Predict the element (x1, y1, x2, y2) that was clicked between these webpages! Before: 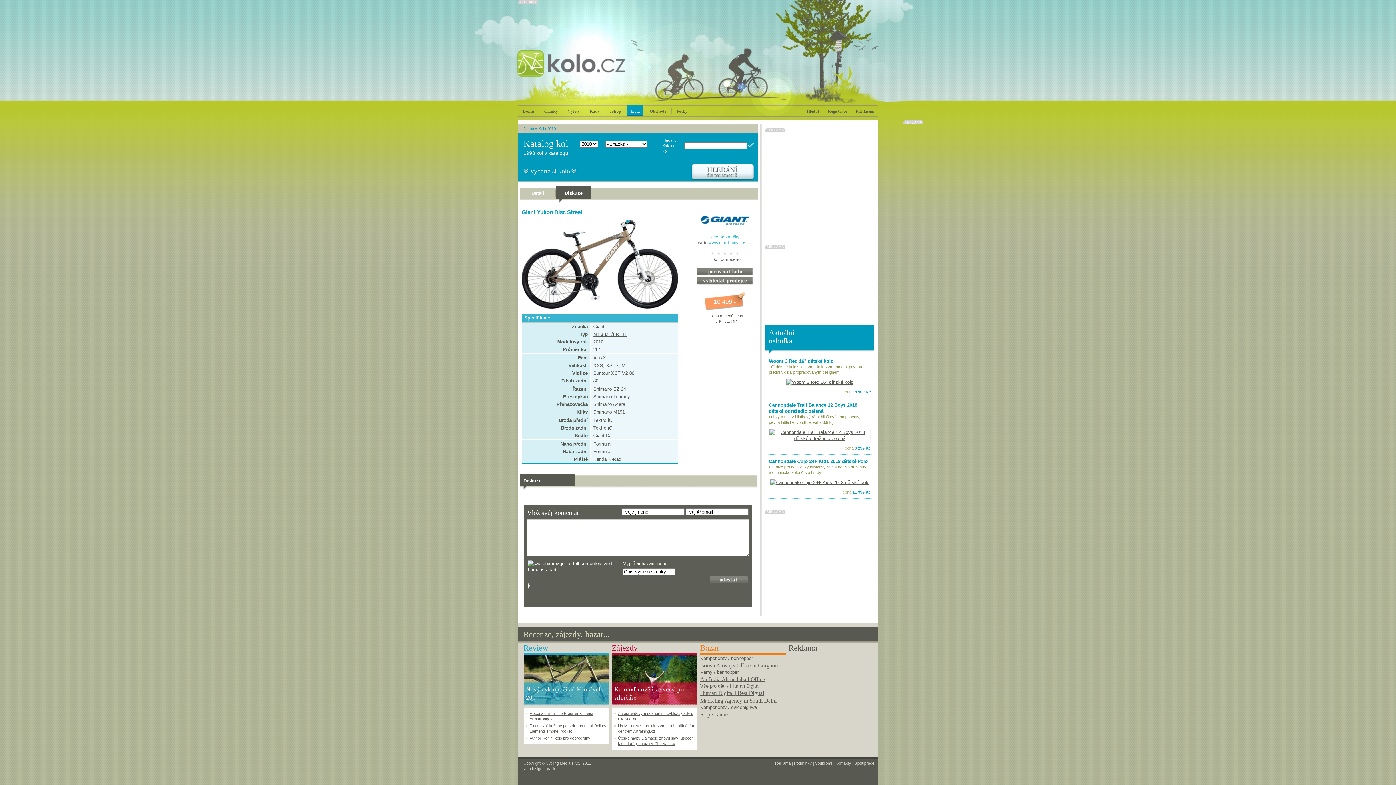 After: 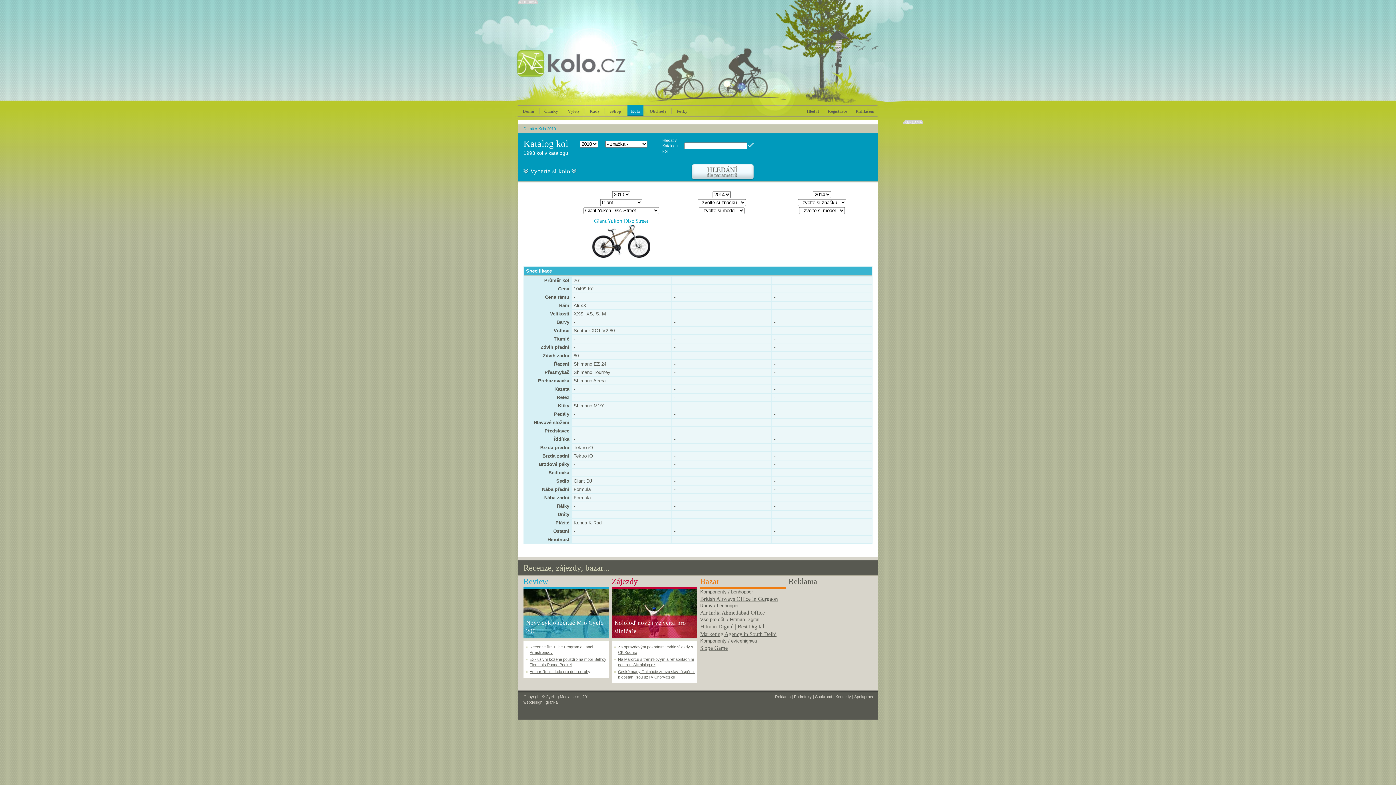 Action: bbox: (697, 271, 753, 276)